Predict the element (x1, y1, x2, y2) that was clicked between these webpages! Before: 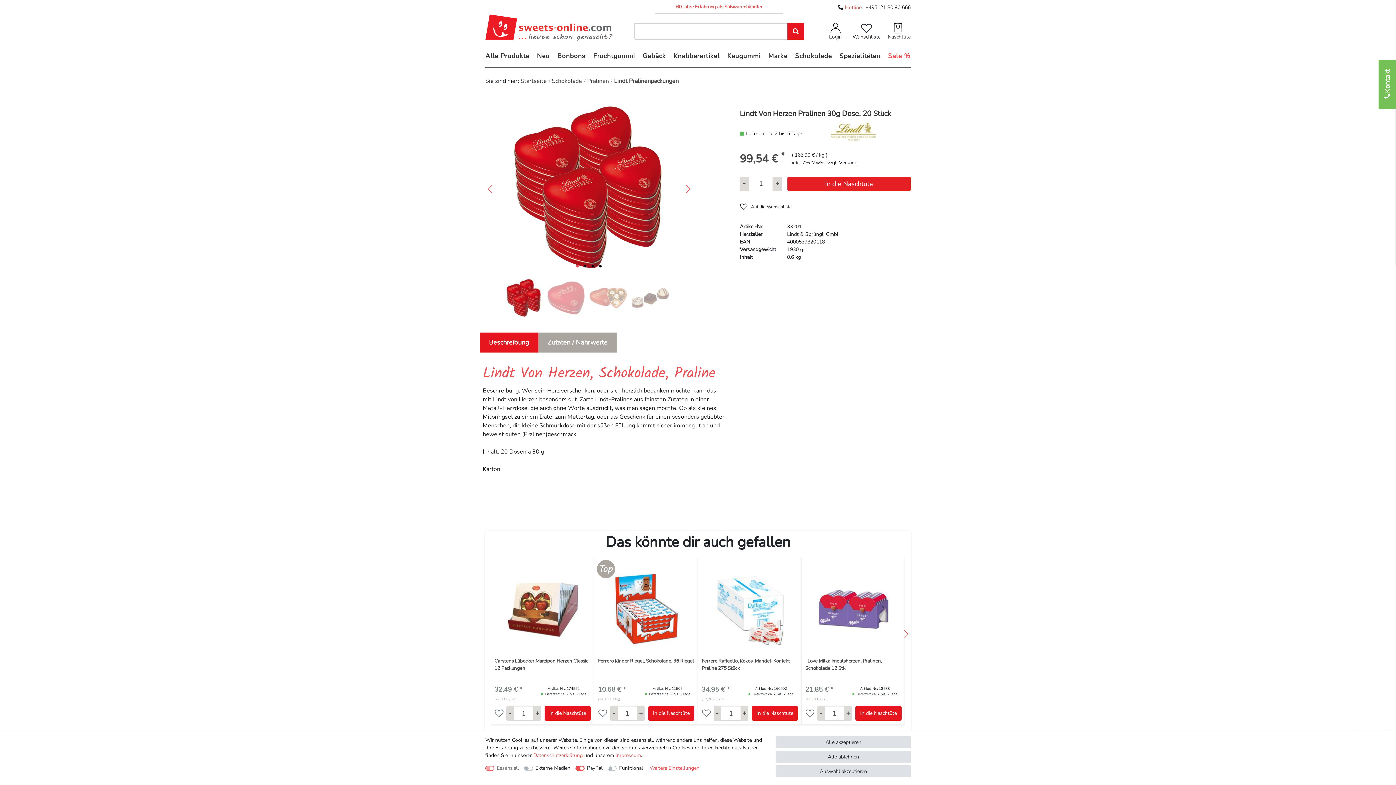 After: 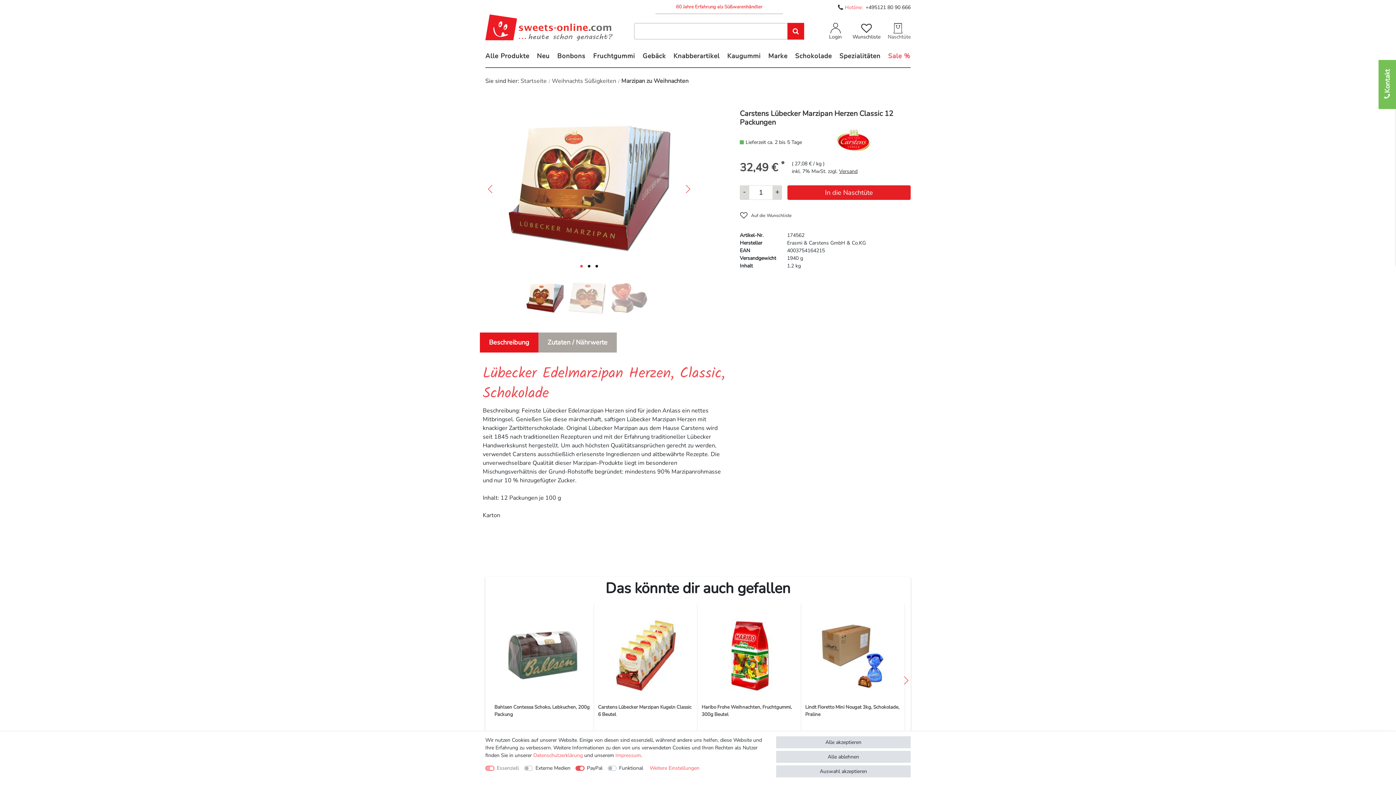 Action: bbox: (494, 657, 590, 678) label: Carstens Lübecker Marzipan Herzen Classic 12 Packungen